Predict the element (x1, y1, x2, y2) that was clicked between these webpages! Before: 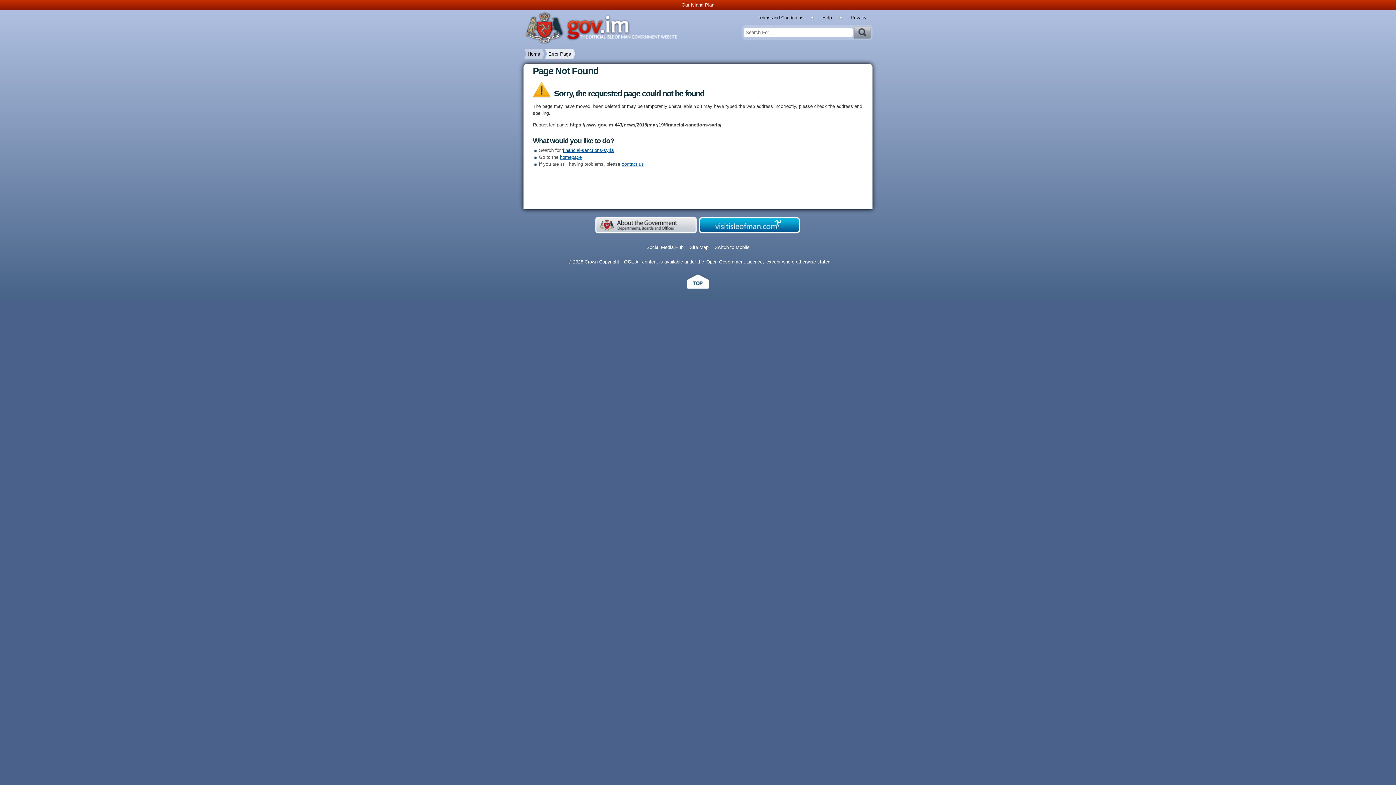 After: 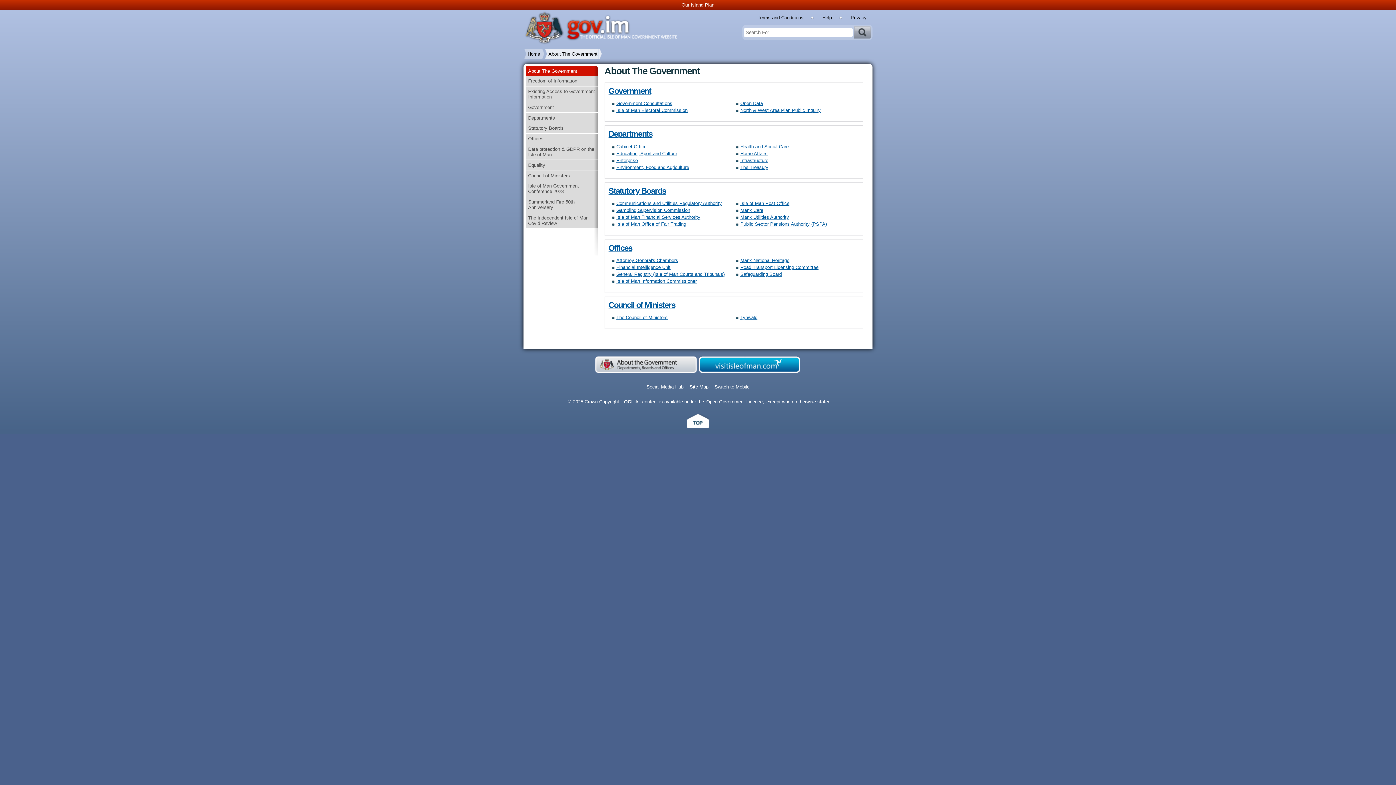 Action: bbox: (594, 229, 697, 235)